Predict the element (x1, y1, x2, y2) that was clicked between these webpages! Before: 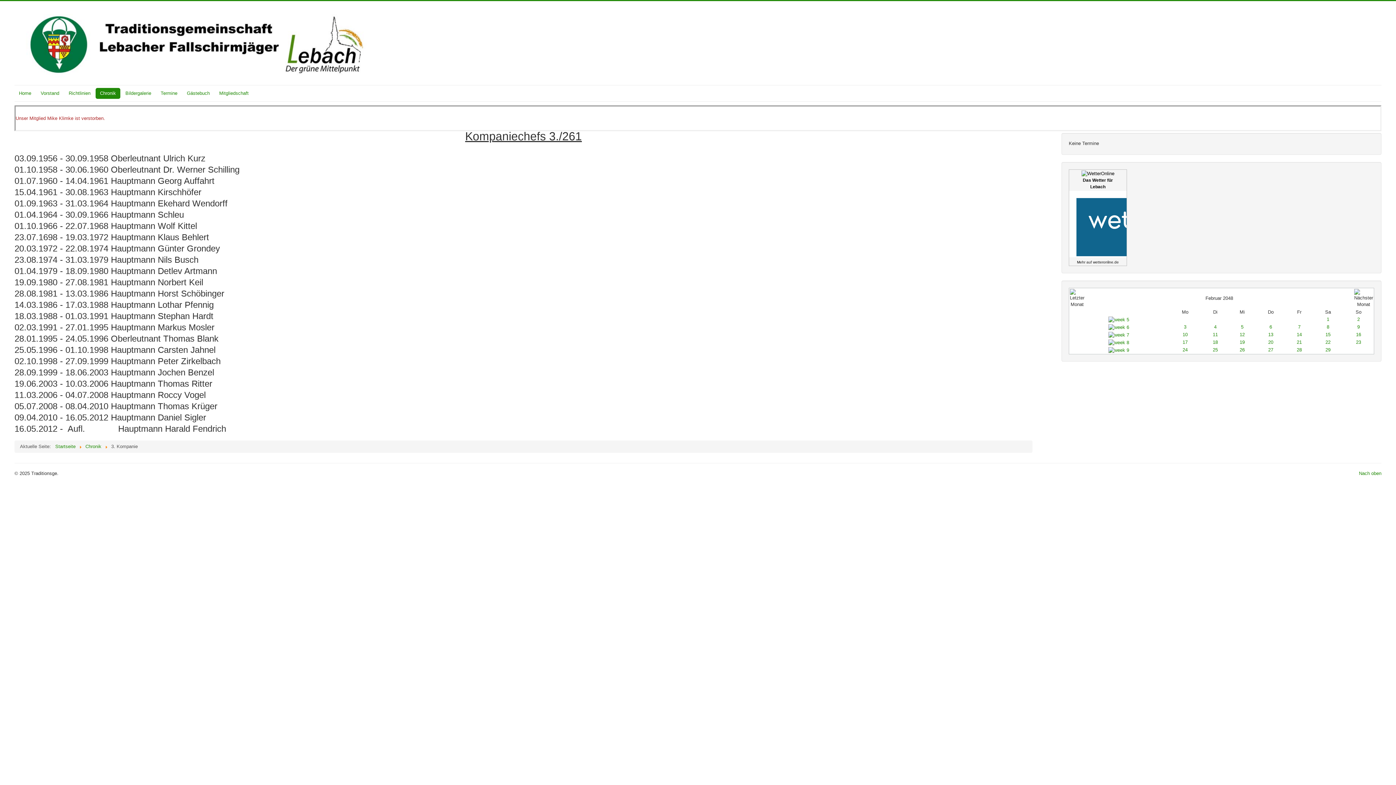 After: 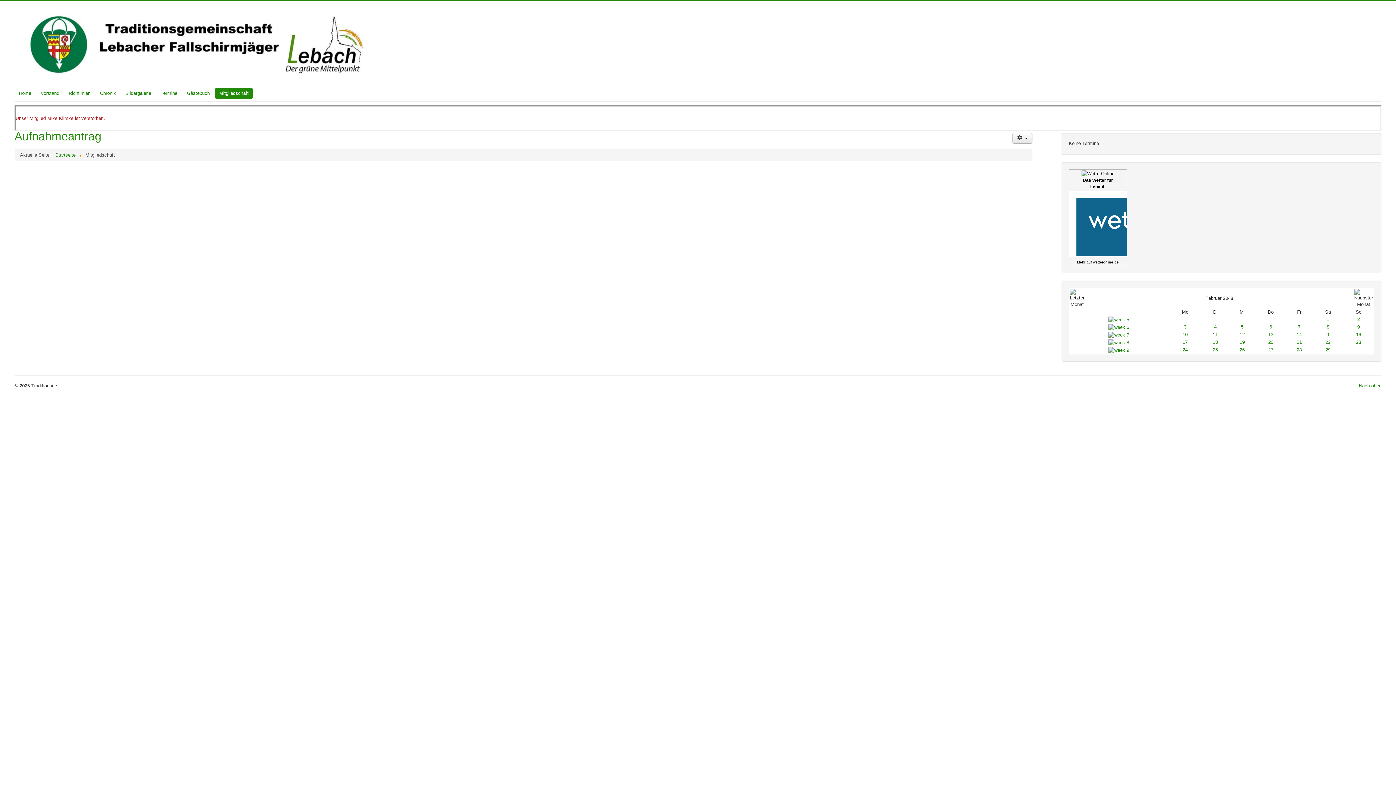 Action: label: Mitgliedschaft bbox: (214, 88, 253, 98)